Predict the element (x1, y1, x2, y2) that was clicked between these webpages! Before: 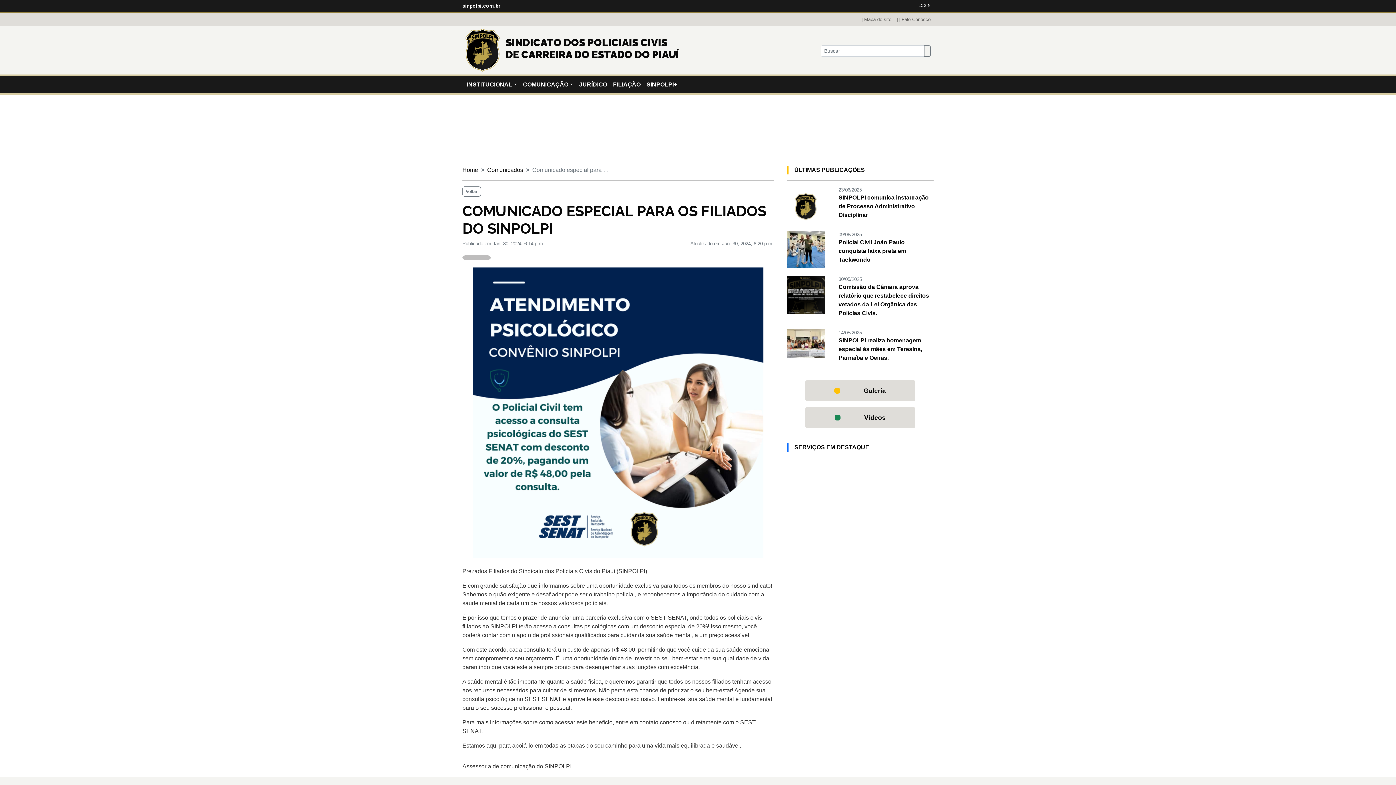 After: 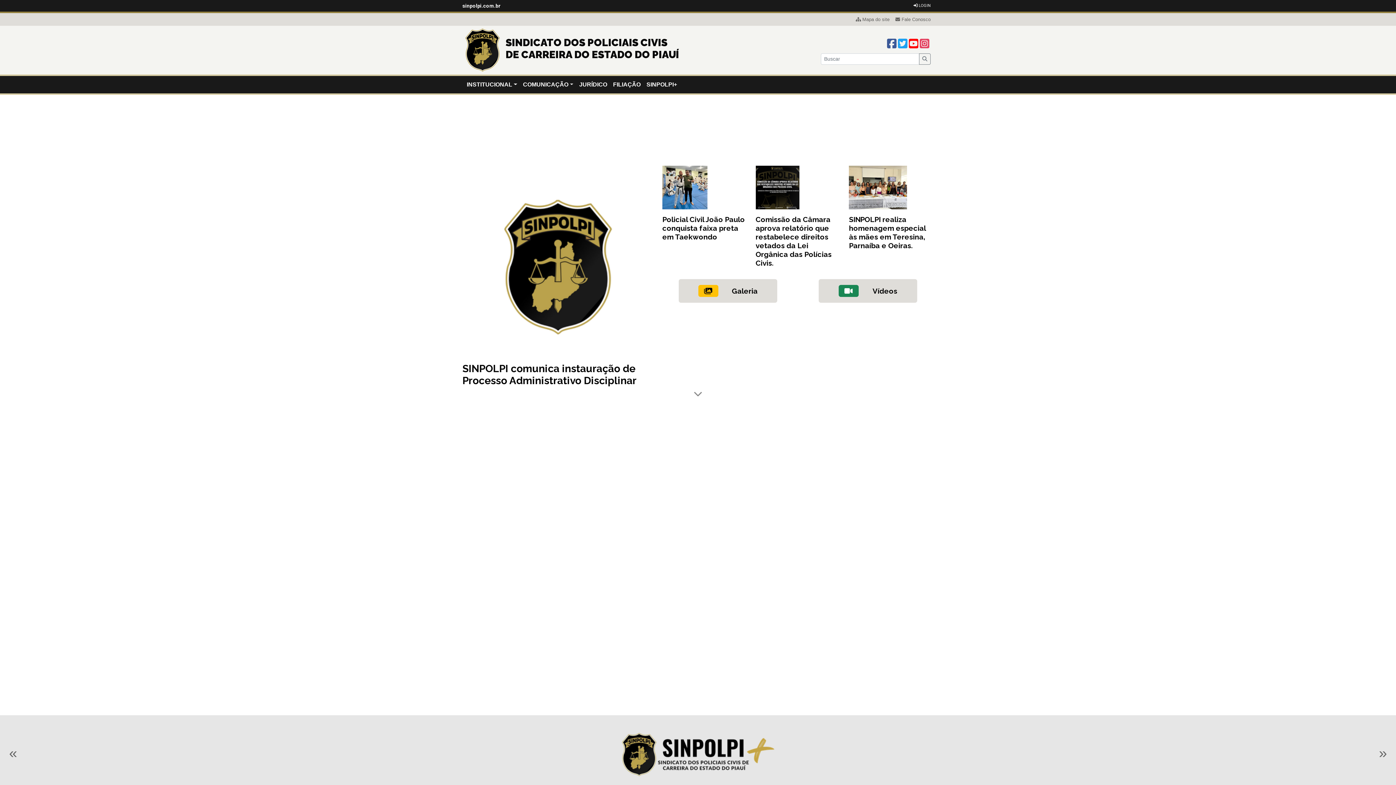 Action: bbox: (462, 166, 478, 173) label: Home